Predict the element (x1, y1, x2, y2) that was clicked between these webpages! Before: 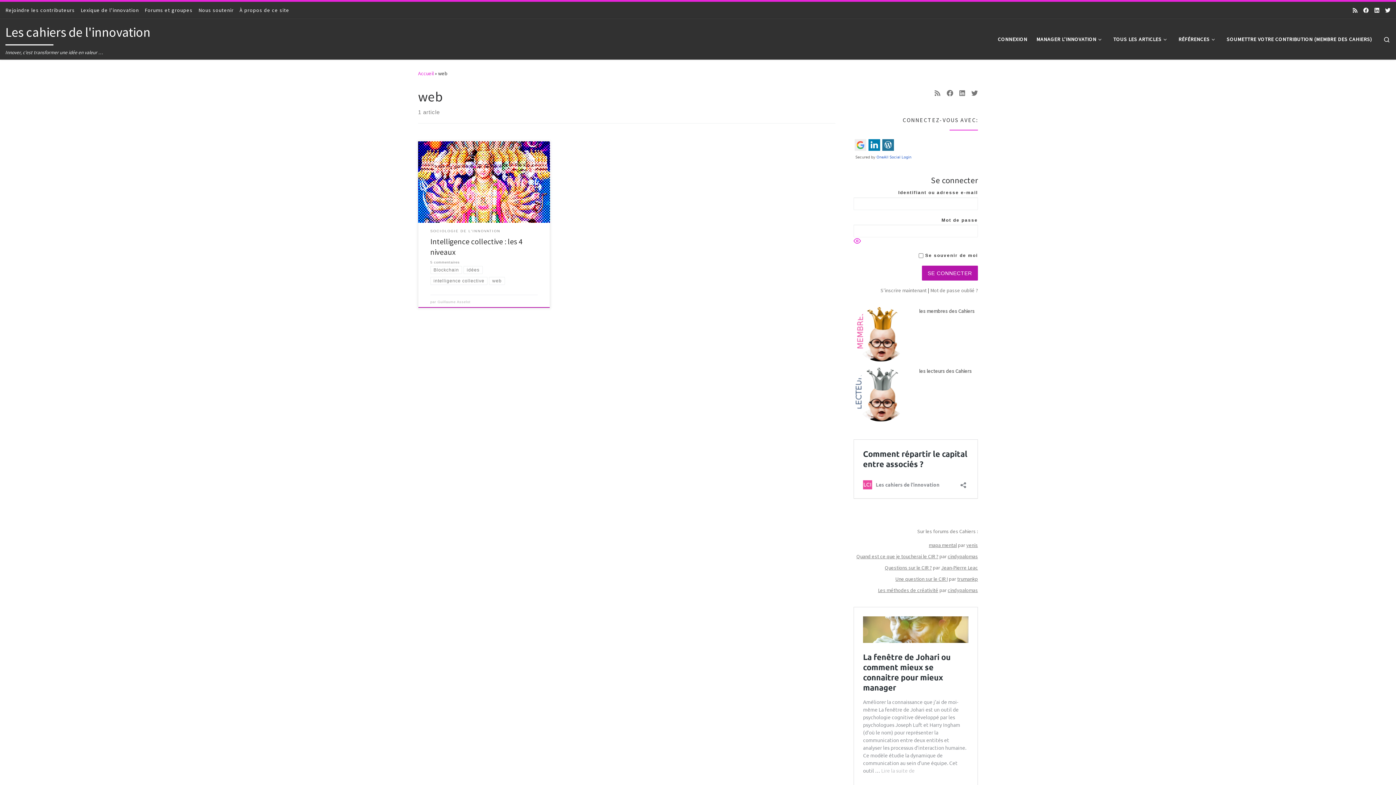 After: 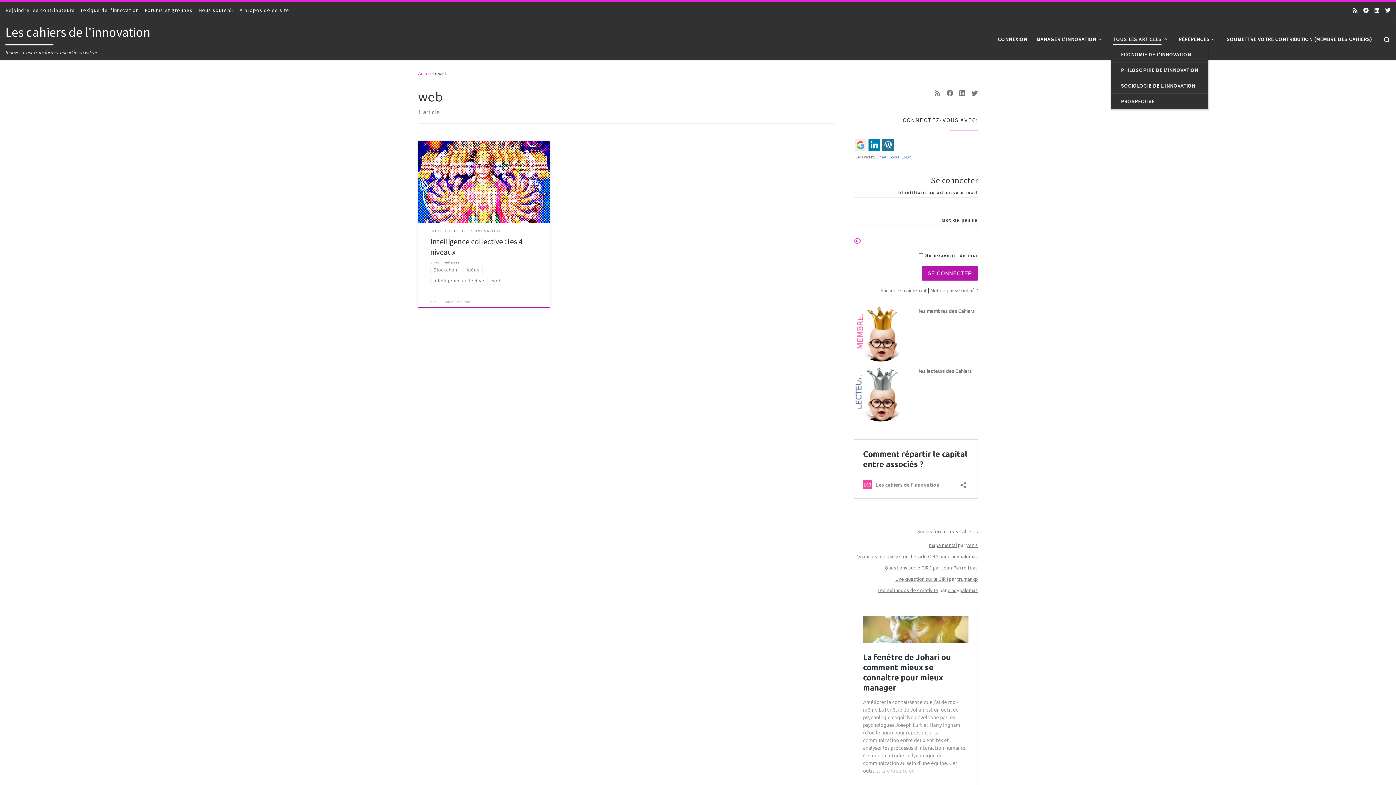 Action: label: TOUS LES ARTICLES bbox: (1111, 31, 1171, 46)